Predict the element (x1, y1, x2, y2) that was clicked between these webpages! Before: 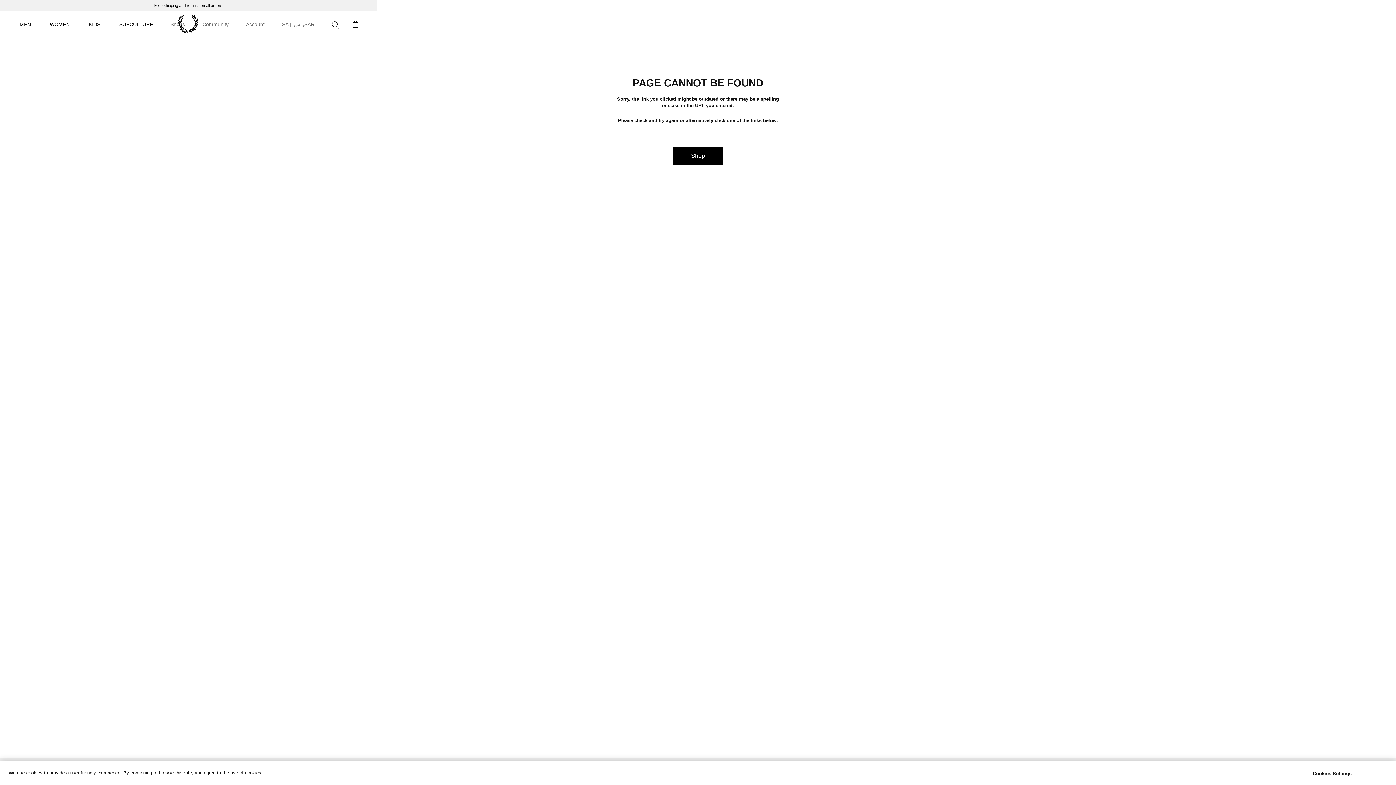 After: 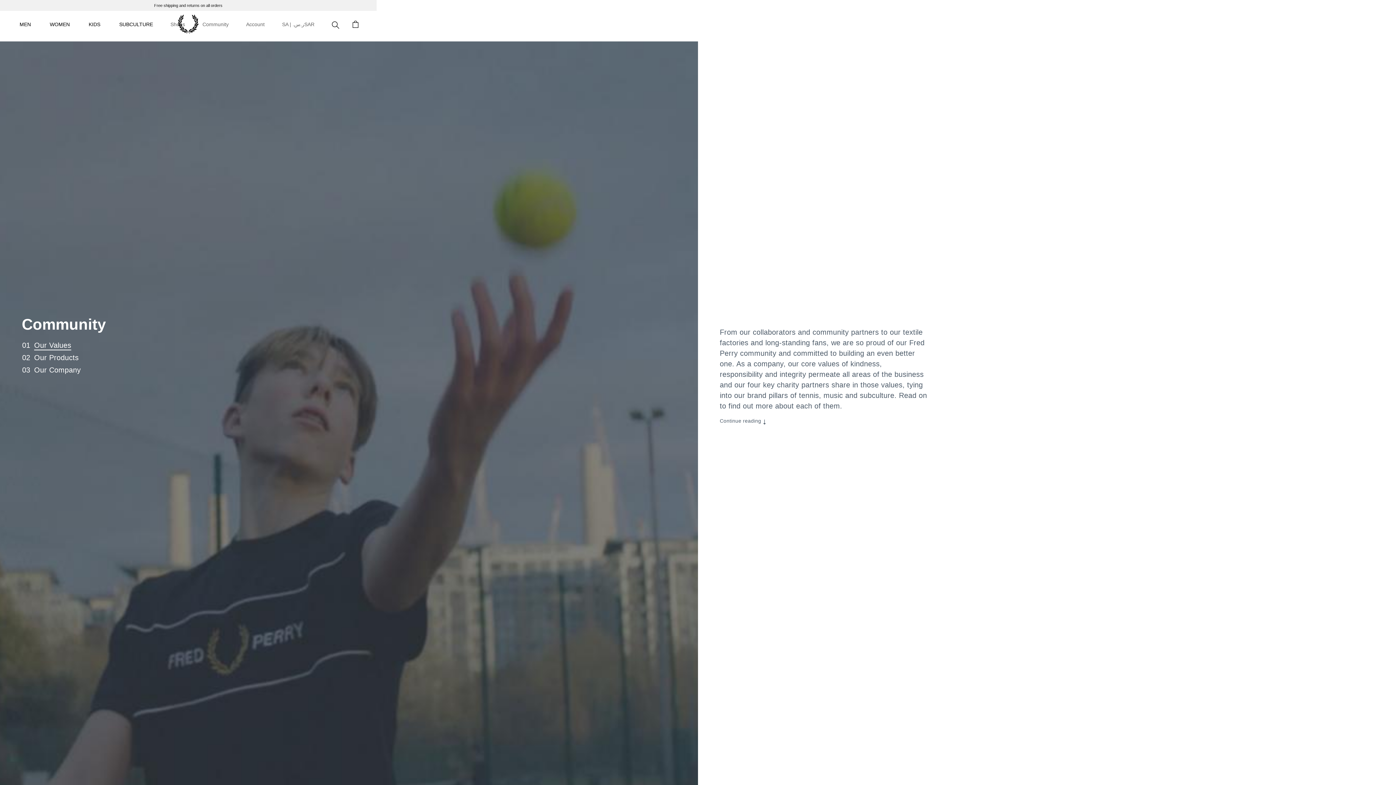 Action: label: Community bbox: (193, 10, 237, 37)